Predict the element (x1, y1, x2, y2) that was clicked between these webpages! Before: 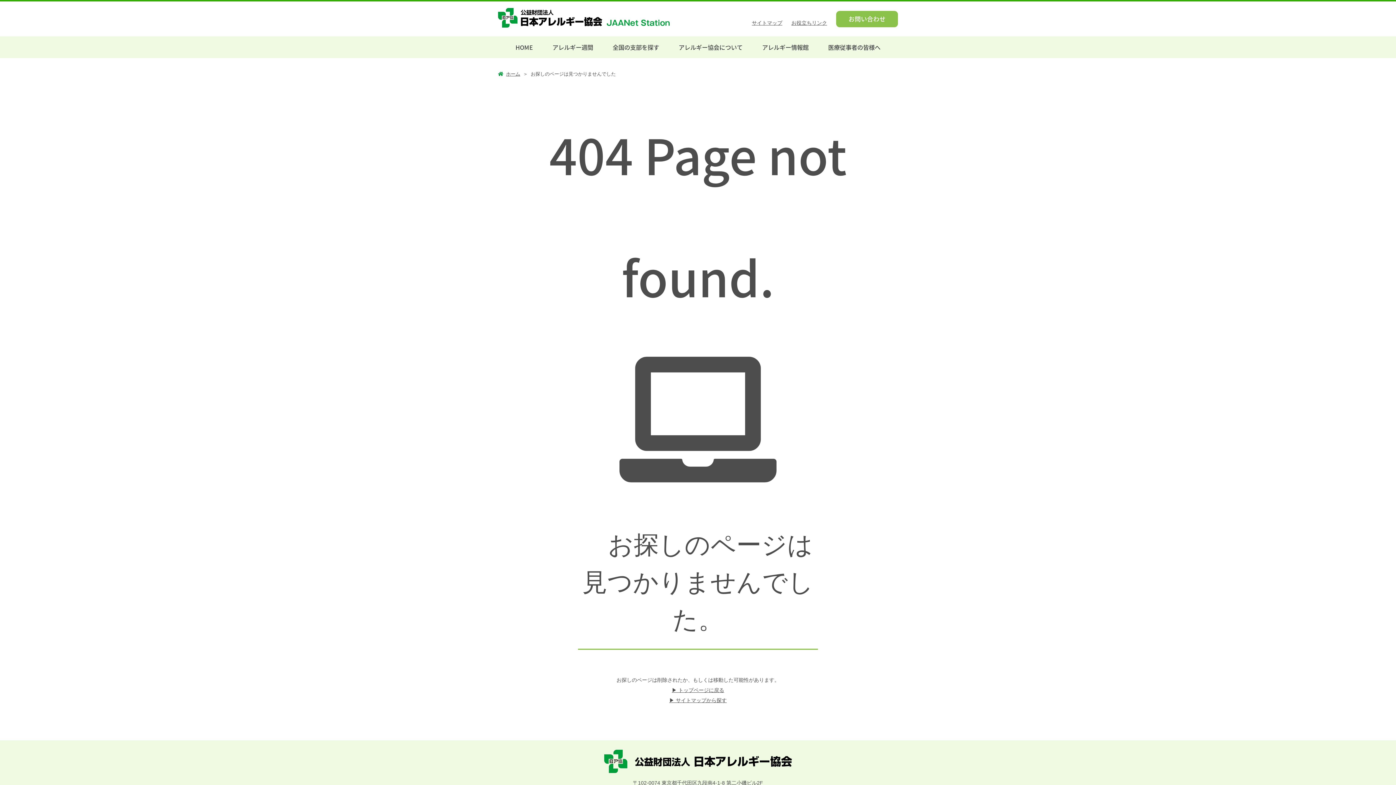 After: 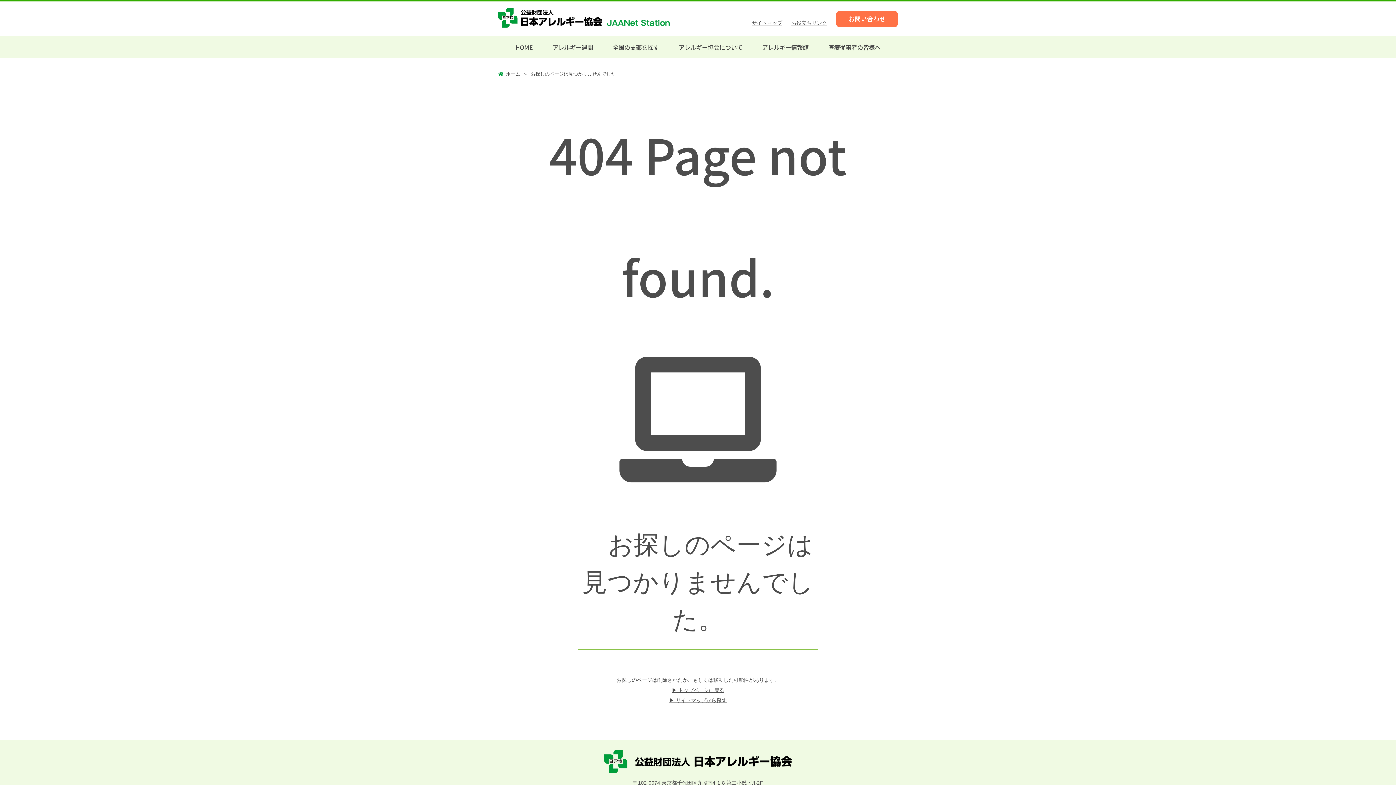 Action: label: お問い合わせ bbox: (836, 10, 898, 27)